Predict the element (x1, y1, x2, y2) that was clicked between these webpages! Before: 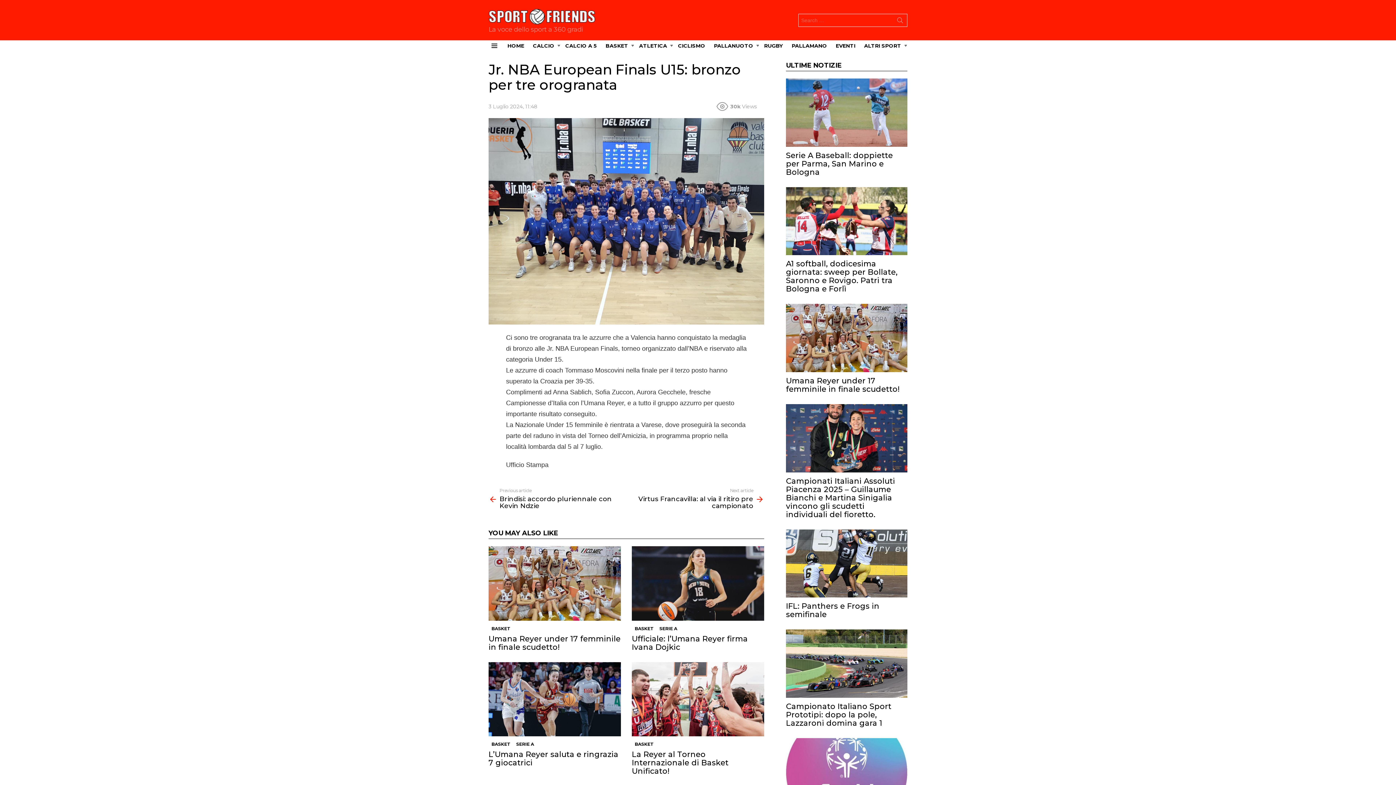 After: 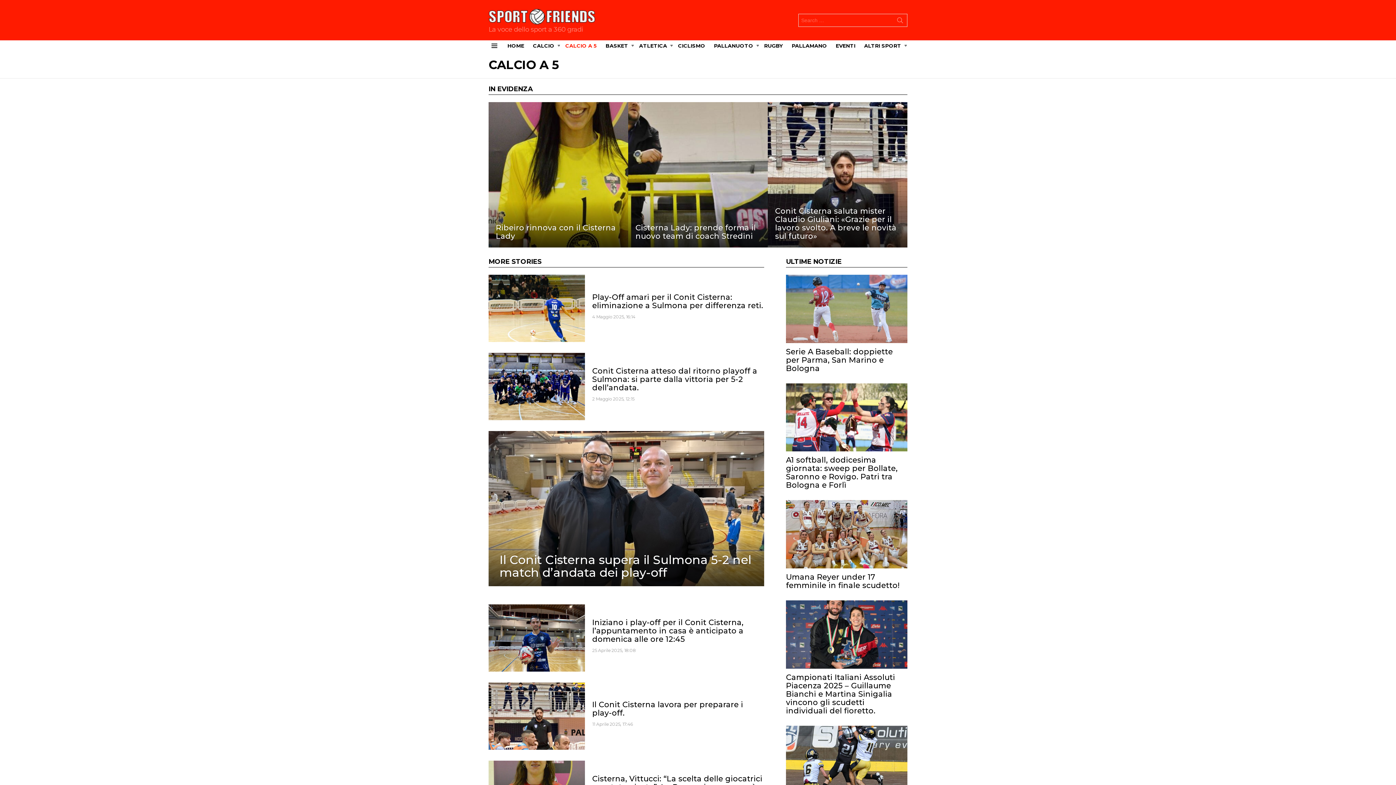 Action: label: CALCIO A 5 bbox: (561, 40, 600, 51)